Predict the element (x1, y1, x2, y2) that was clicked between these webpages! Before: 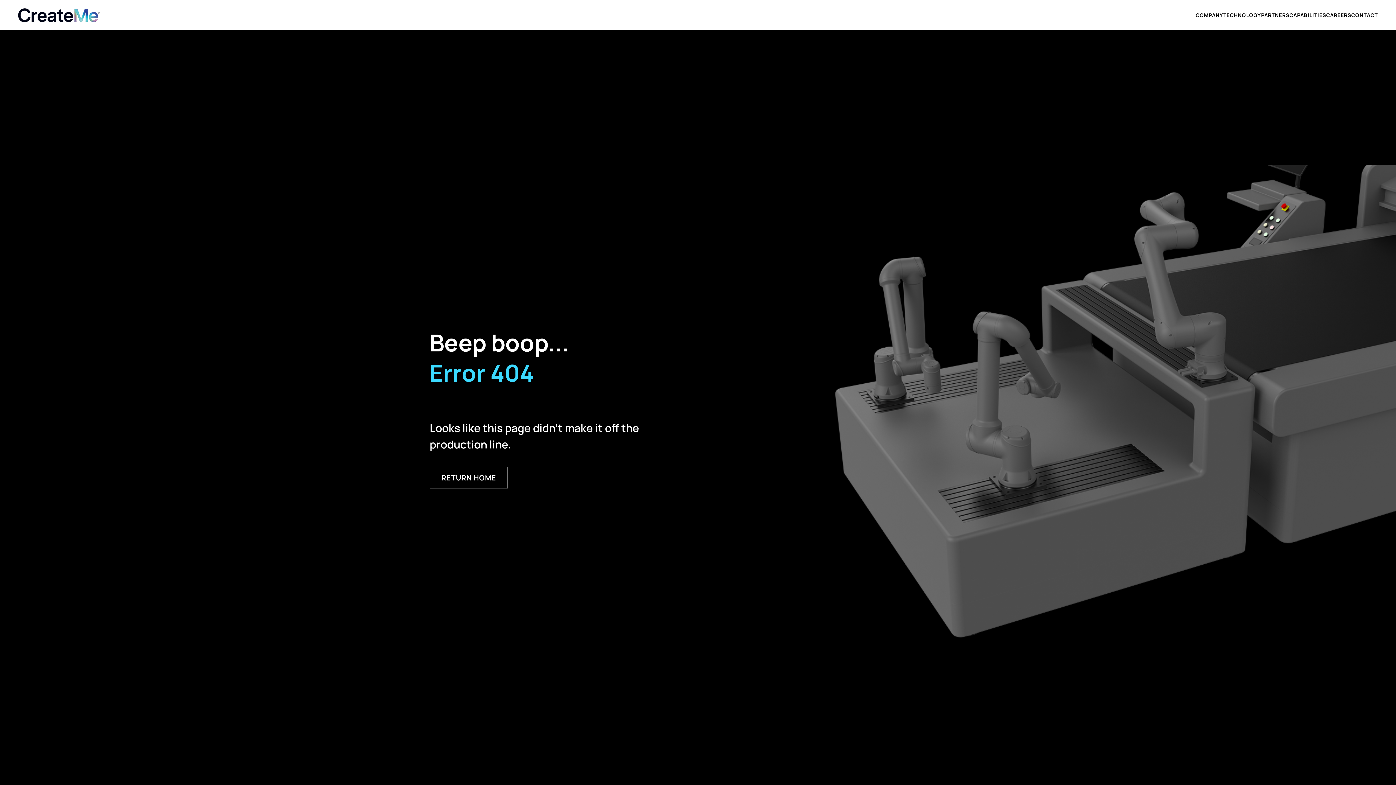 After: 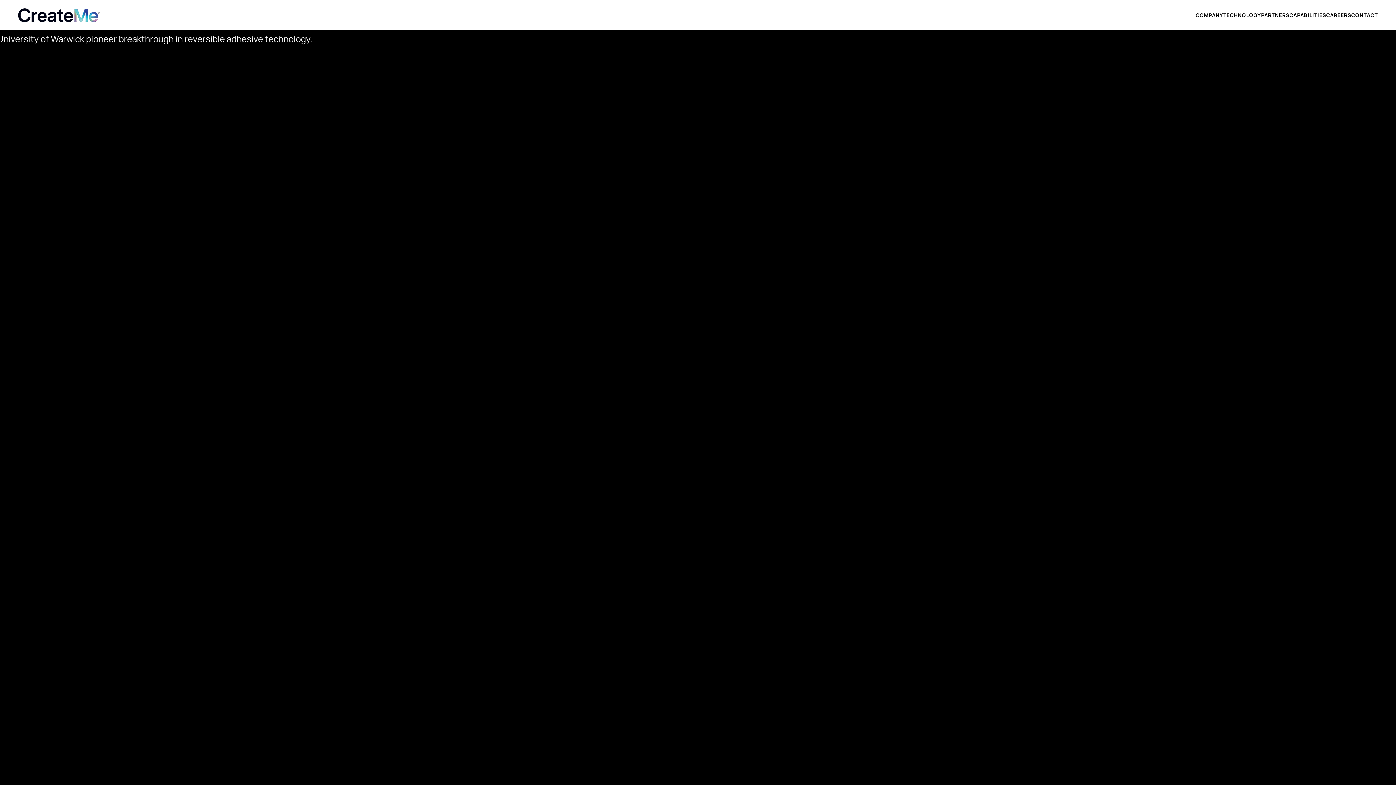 Action: bbox: (429, 467, 508, 488) label: RETURN HOME